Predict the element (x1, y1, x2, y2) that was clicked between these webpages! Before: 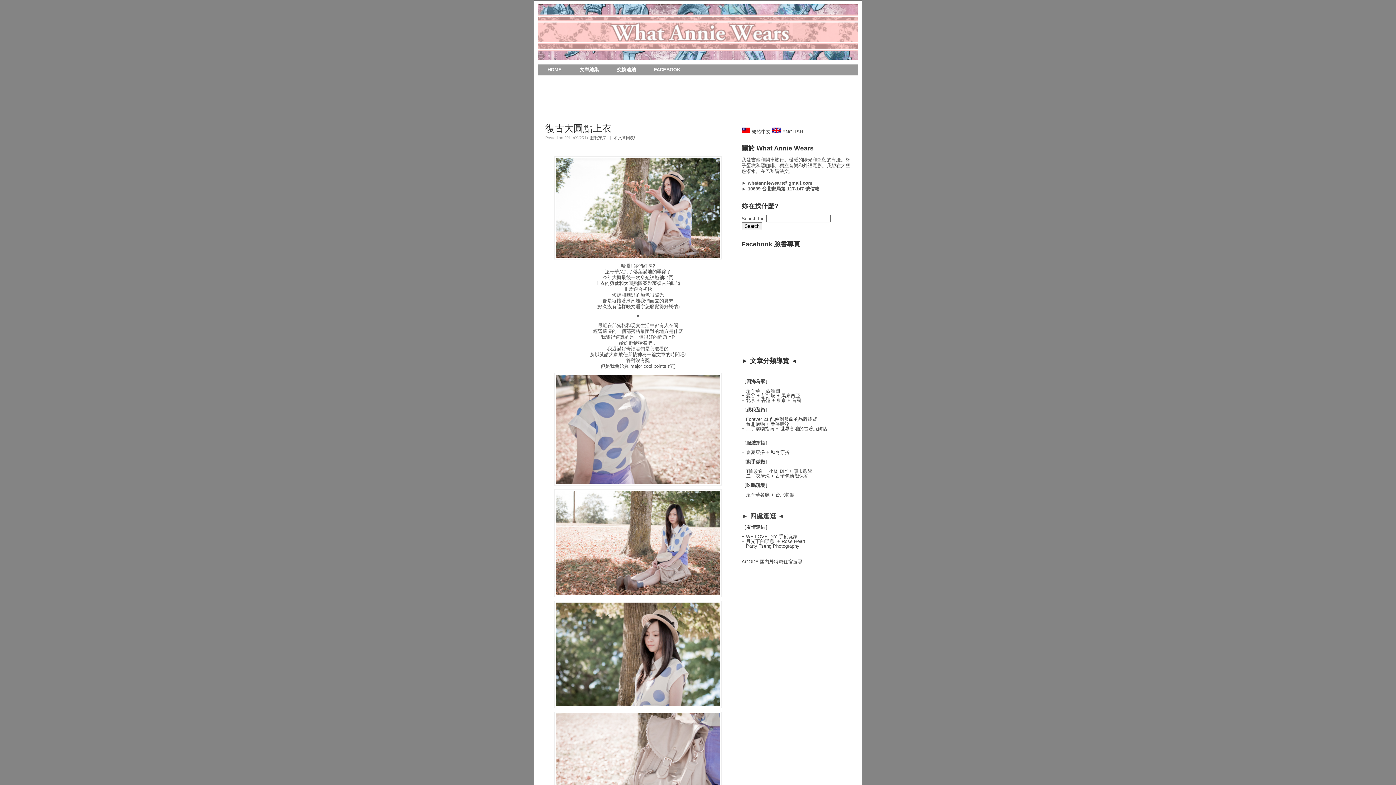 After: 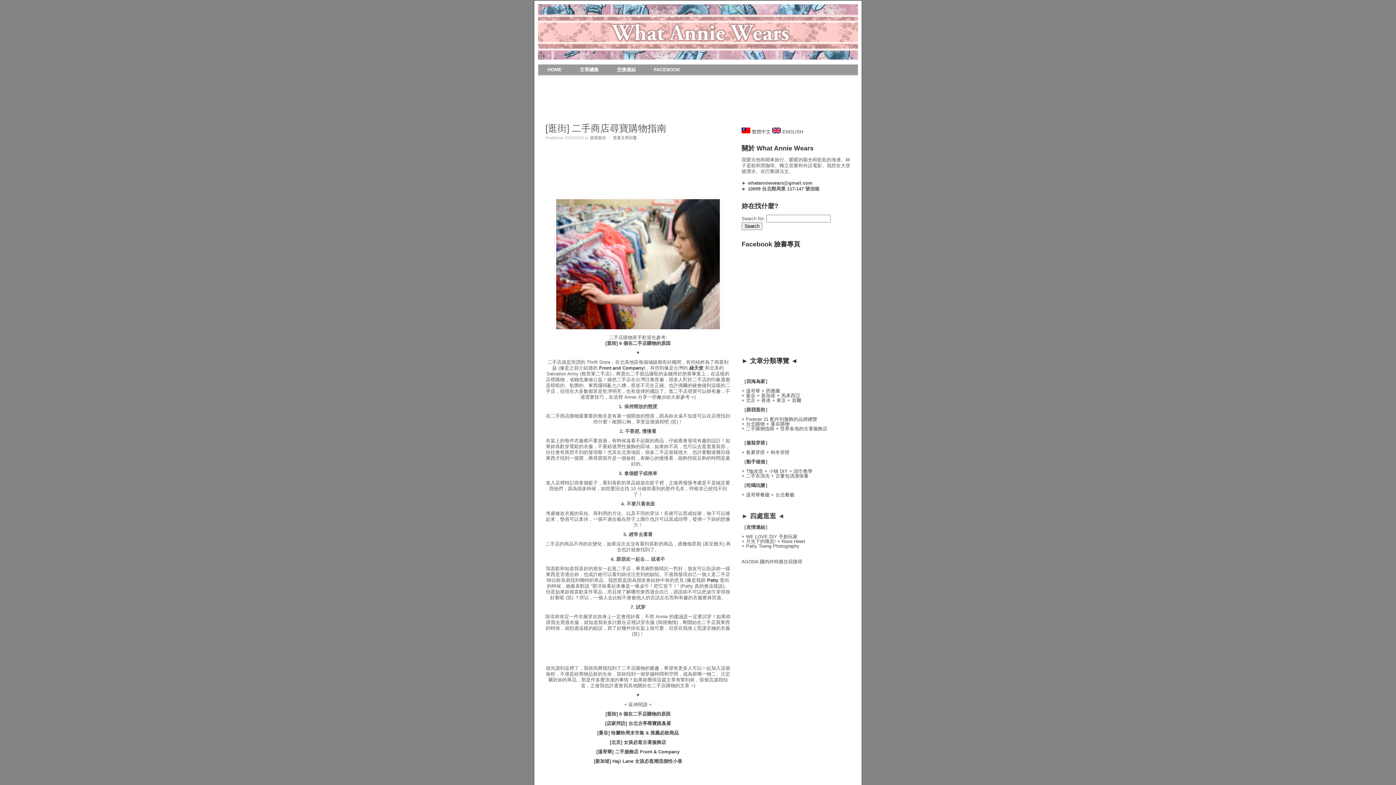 Action: bbox: (741, 426, 774, 431) label: + 二手購物指南